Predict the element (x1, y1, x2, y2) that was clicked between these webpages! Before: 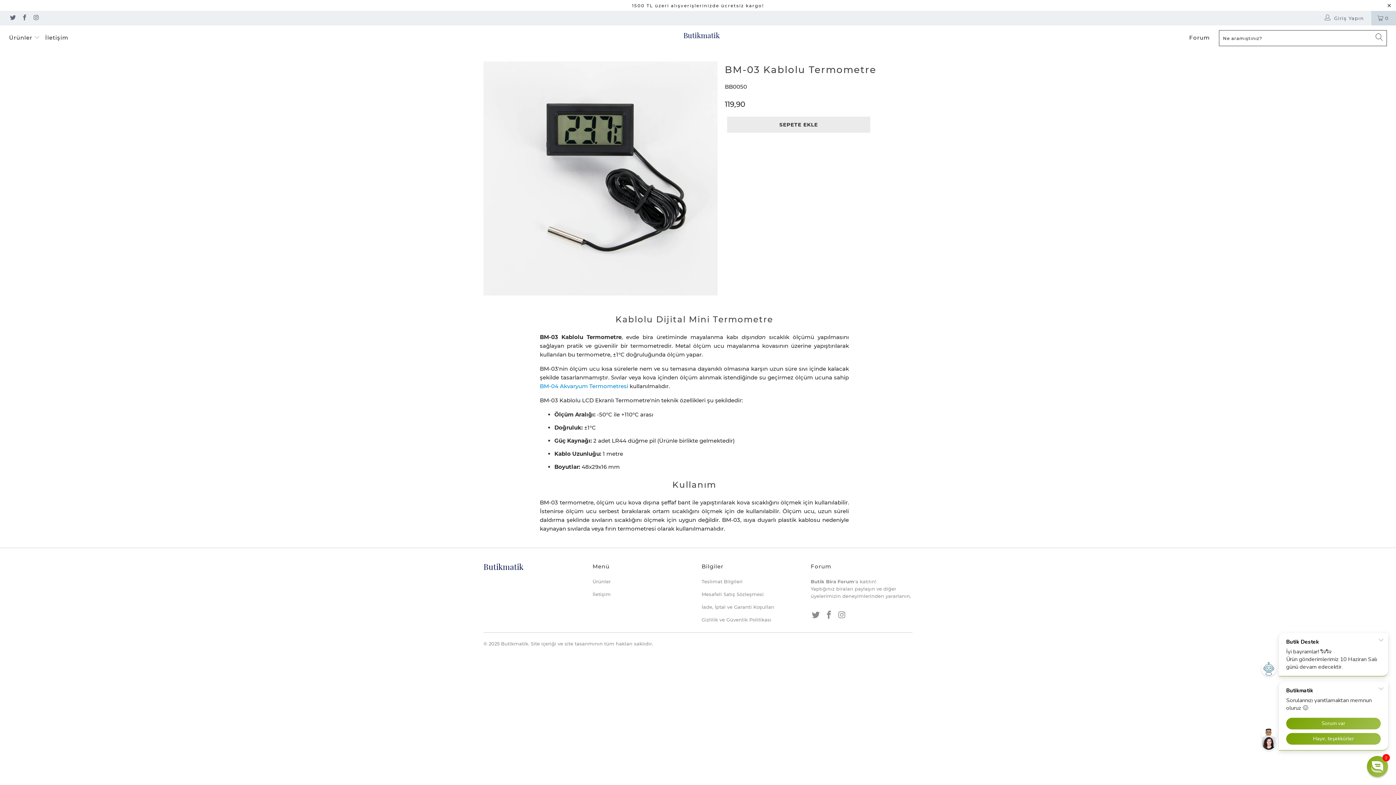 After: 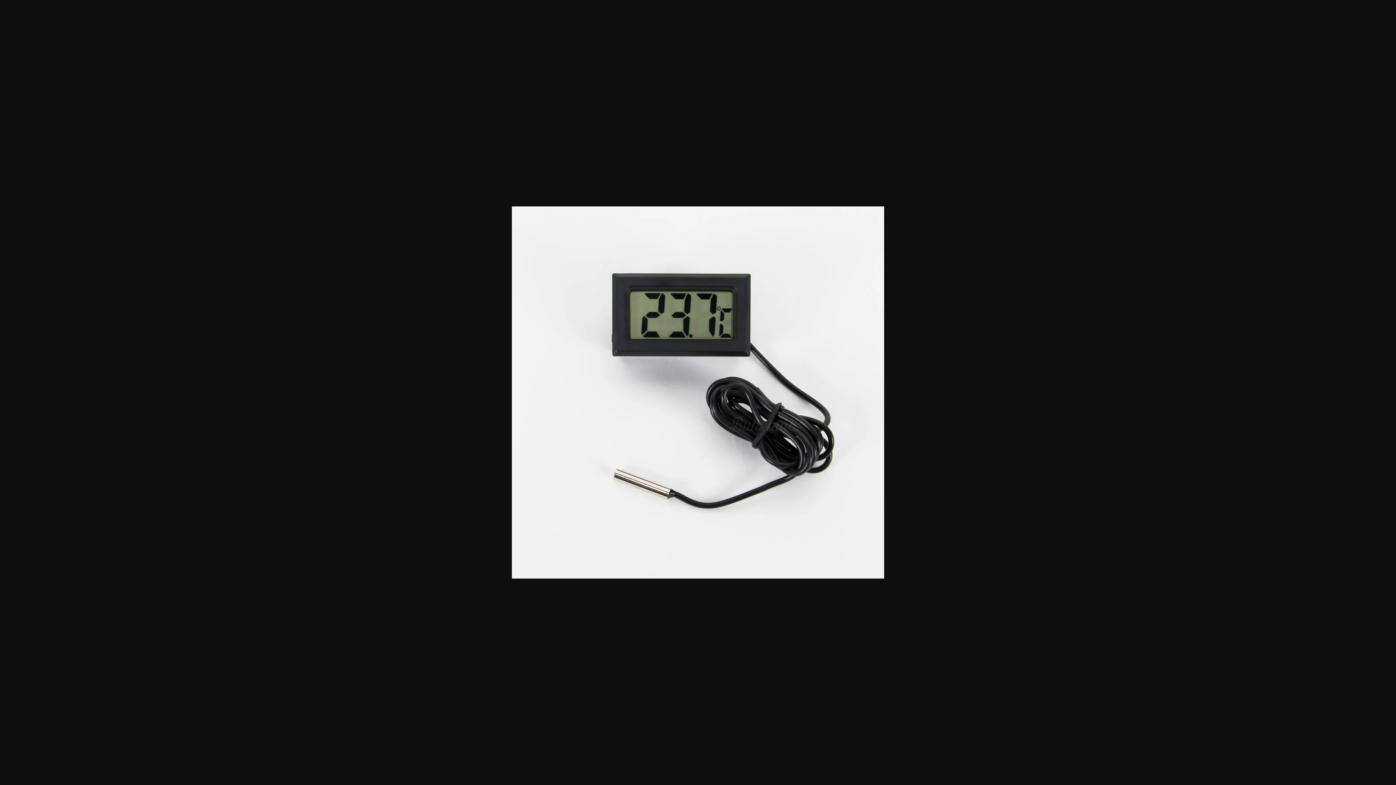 Action: bbox: (483, 61, 717, 295)